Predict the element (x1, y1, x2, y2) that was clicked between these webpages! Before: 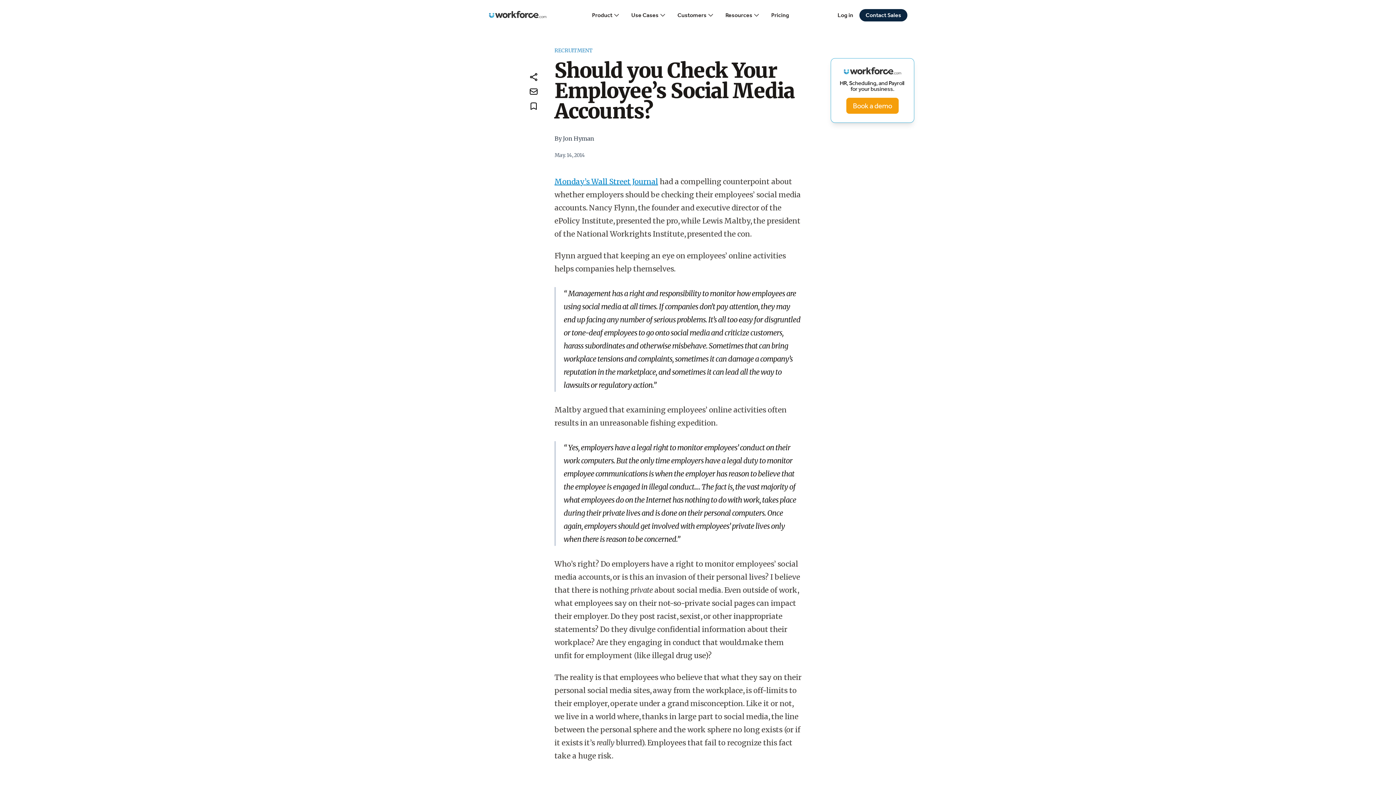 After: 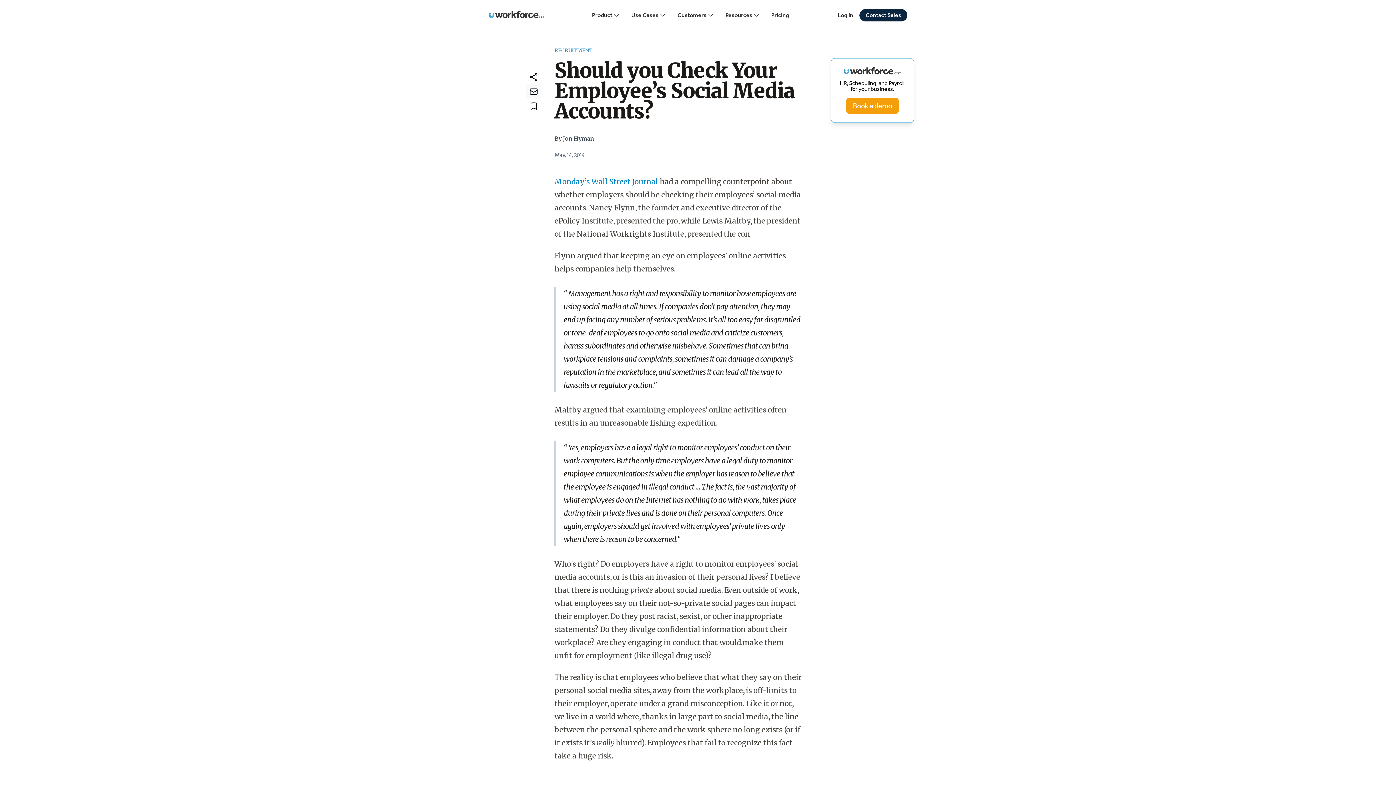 Action: bbox: (526, 84, 541, 98)